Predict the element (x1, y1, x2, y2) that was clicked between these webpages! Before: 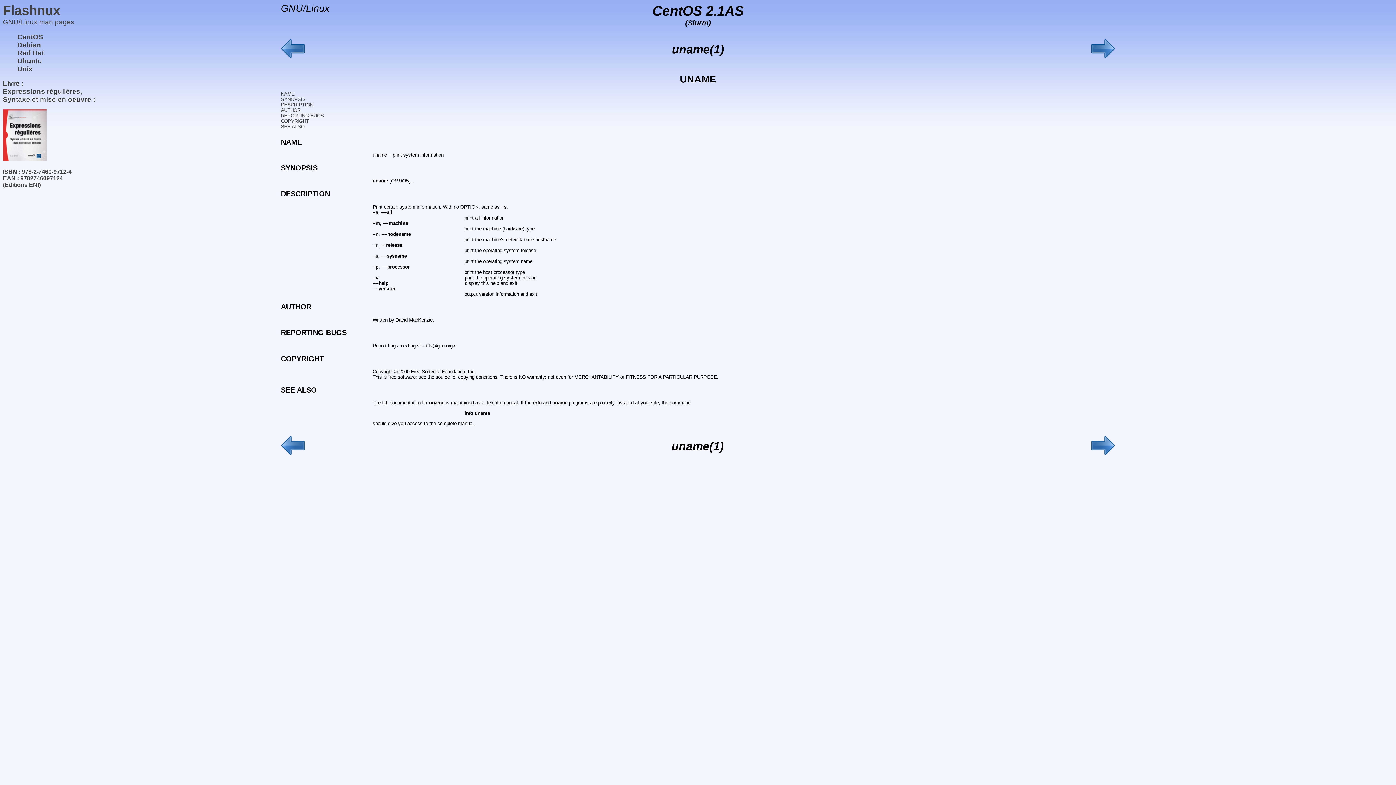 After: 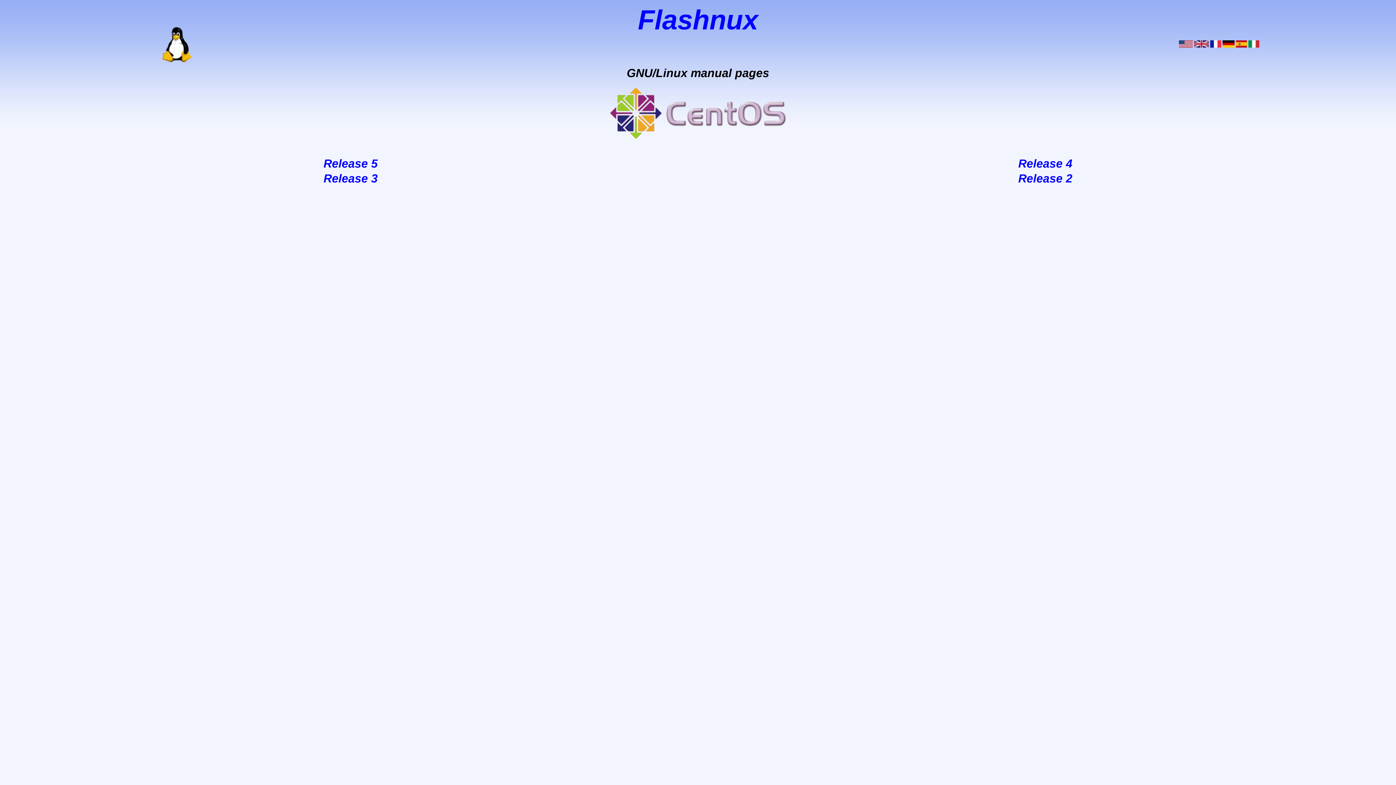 Action: bbox: (17, 32, 43, 40) label: CentOS